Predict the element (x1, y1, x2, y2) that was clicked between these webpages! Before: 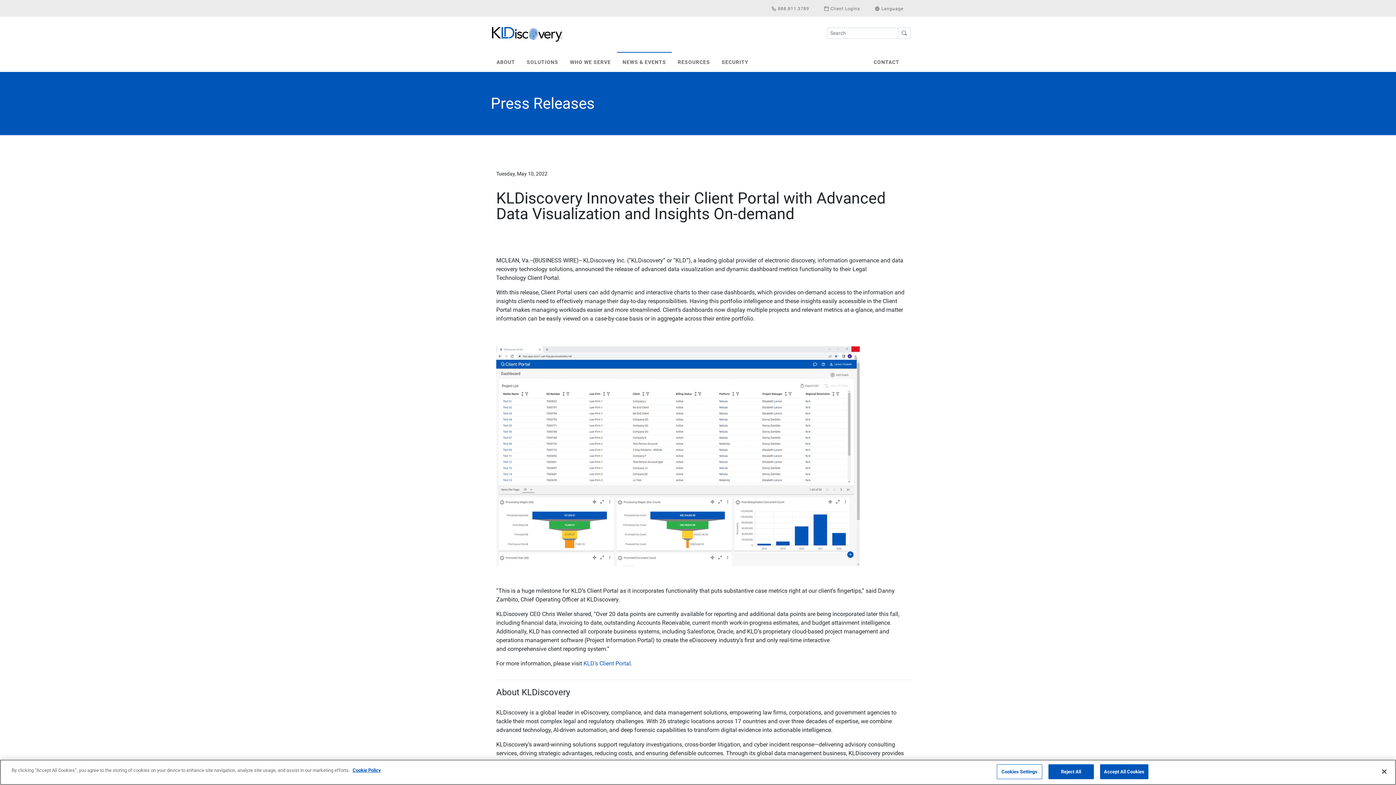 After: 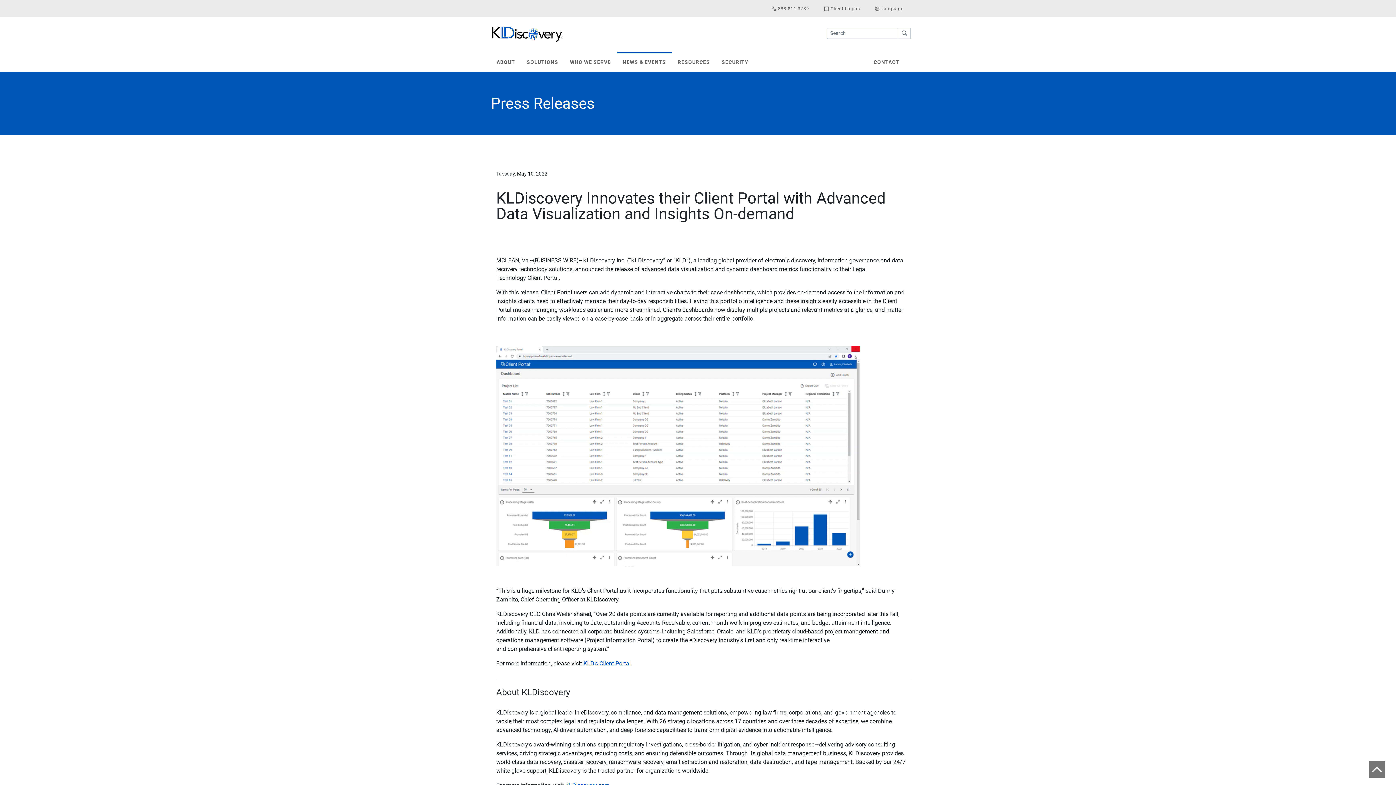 Action: bbox: (1100, 764, 1148, 779) label: Accept All Cookies